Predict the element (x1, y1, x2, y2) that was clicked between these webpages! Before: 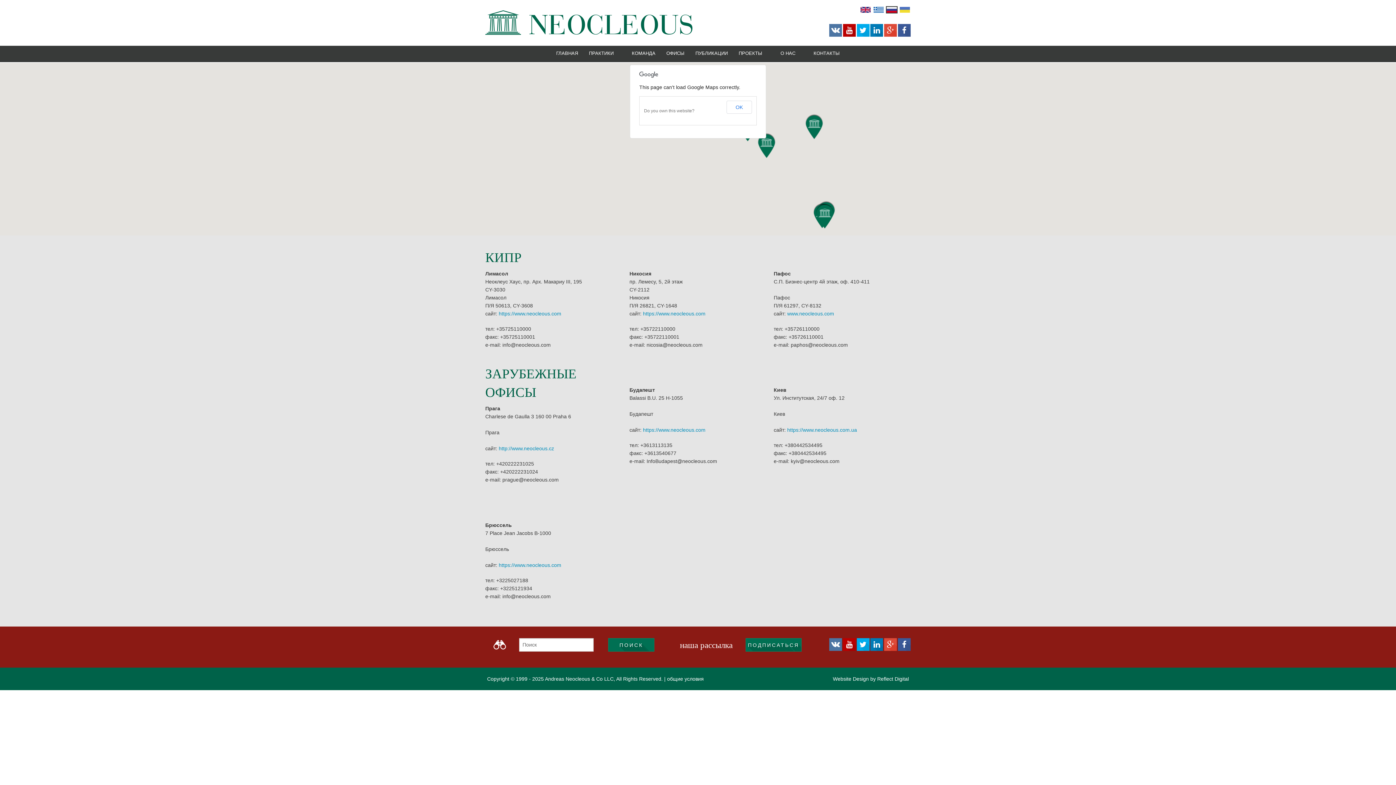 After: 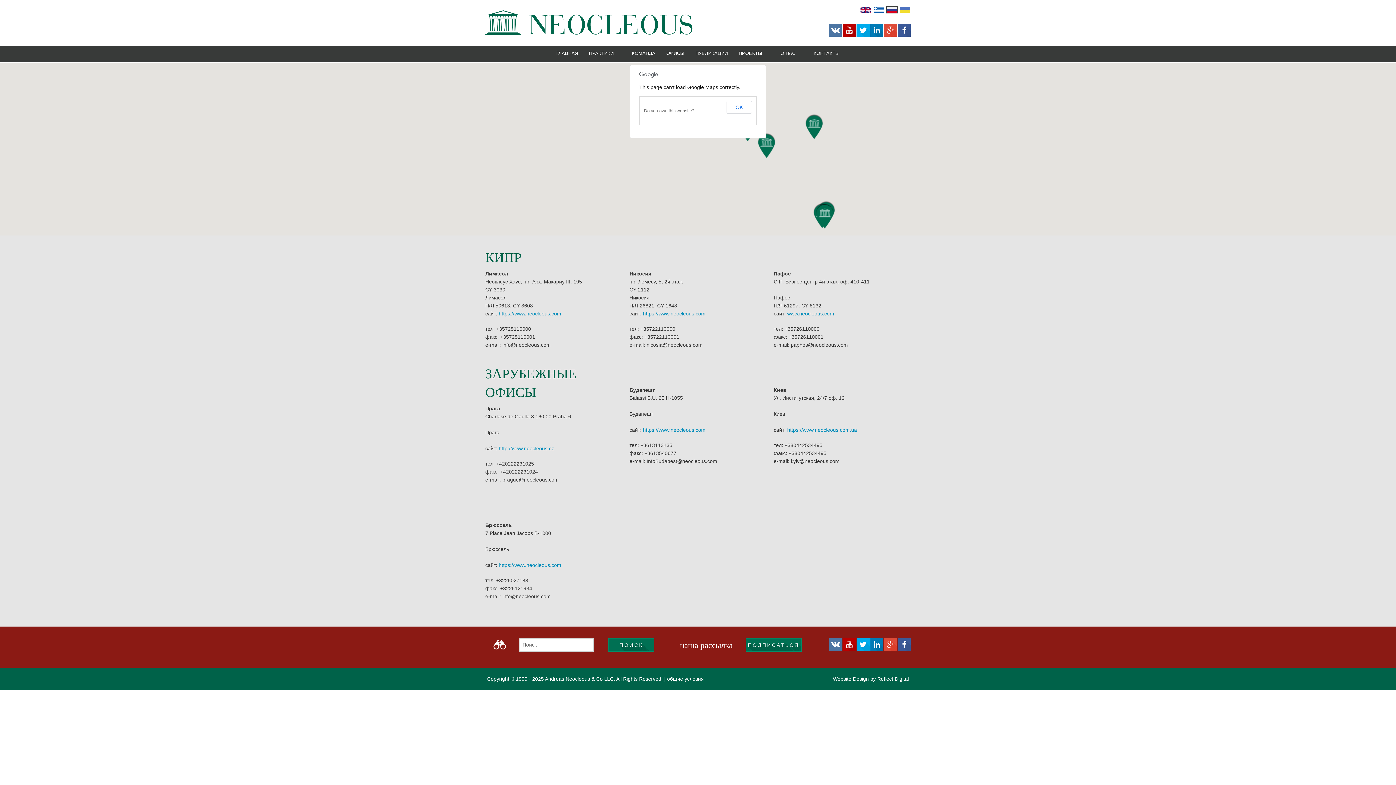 Action: bbox: (857, 24, 868, 35)